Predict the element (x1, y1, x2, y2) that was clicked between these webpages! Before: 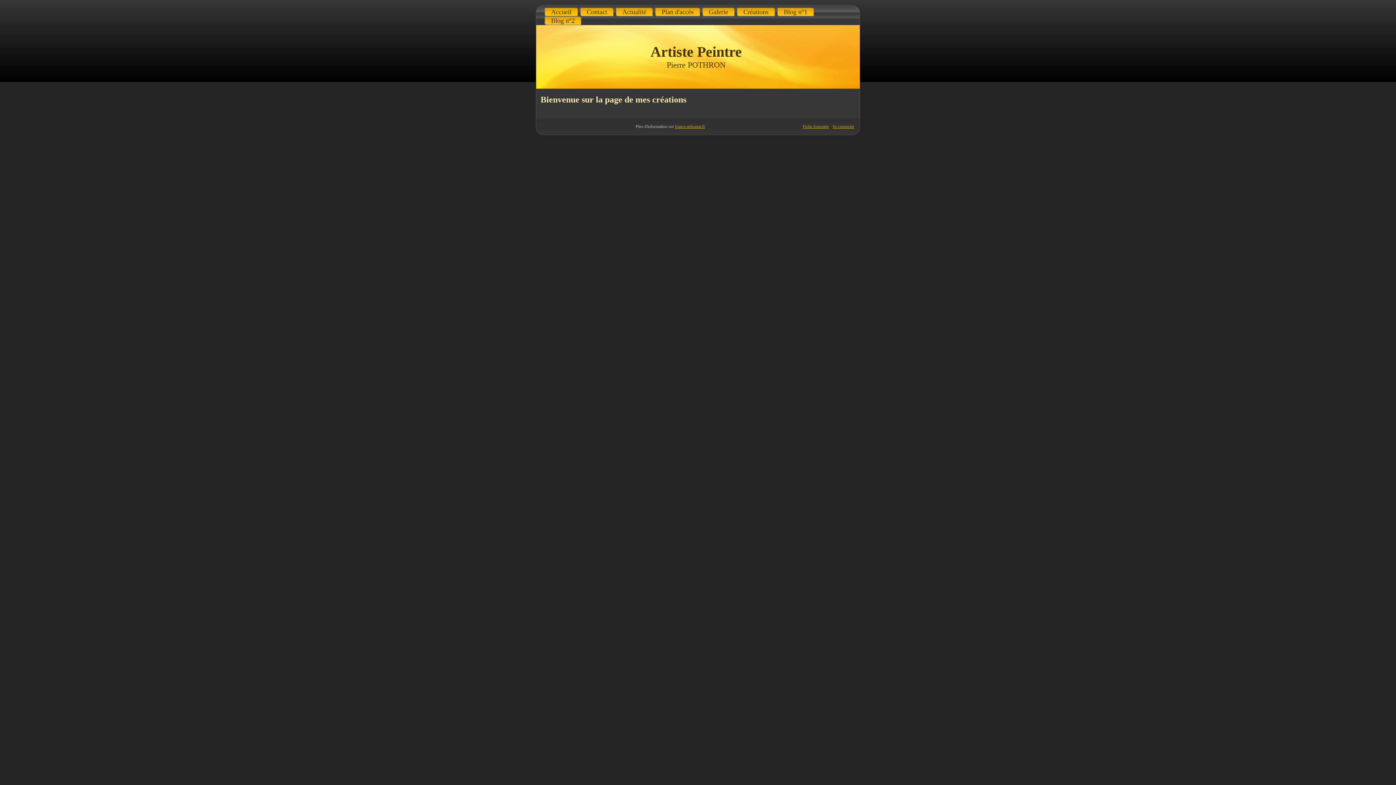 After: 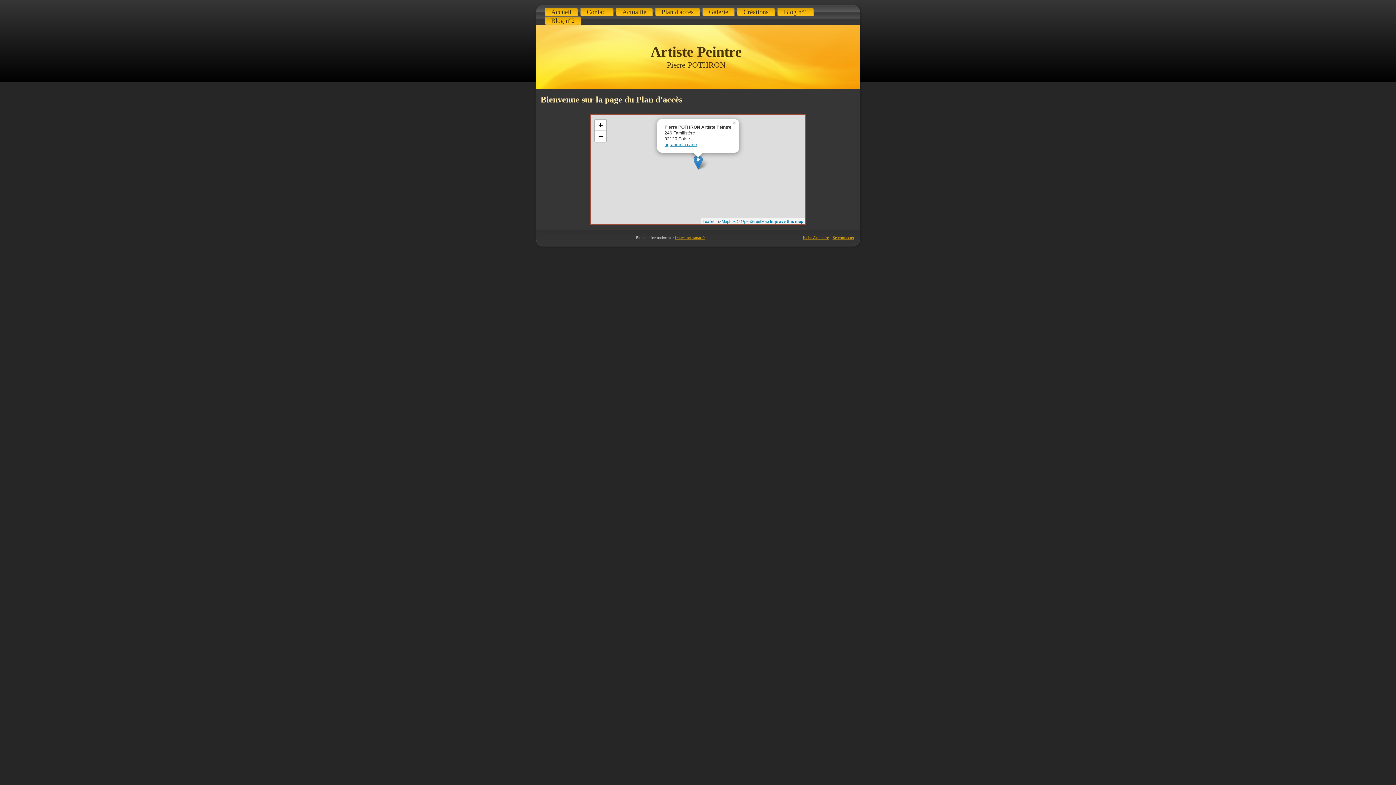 Action: bbox: (655, 7, 700, 16) label: Plan d'accès